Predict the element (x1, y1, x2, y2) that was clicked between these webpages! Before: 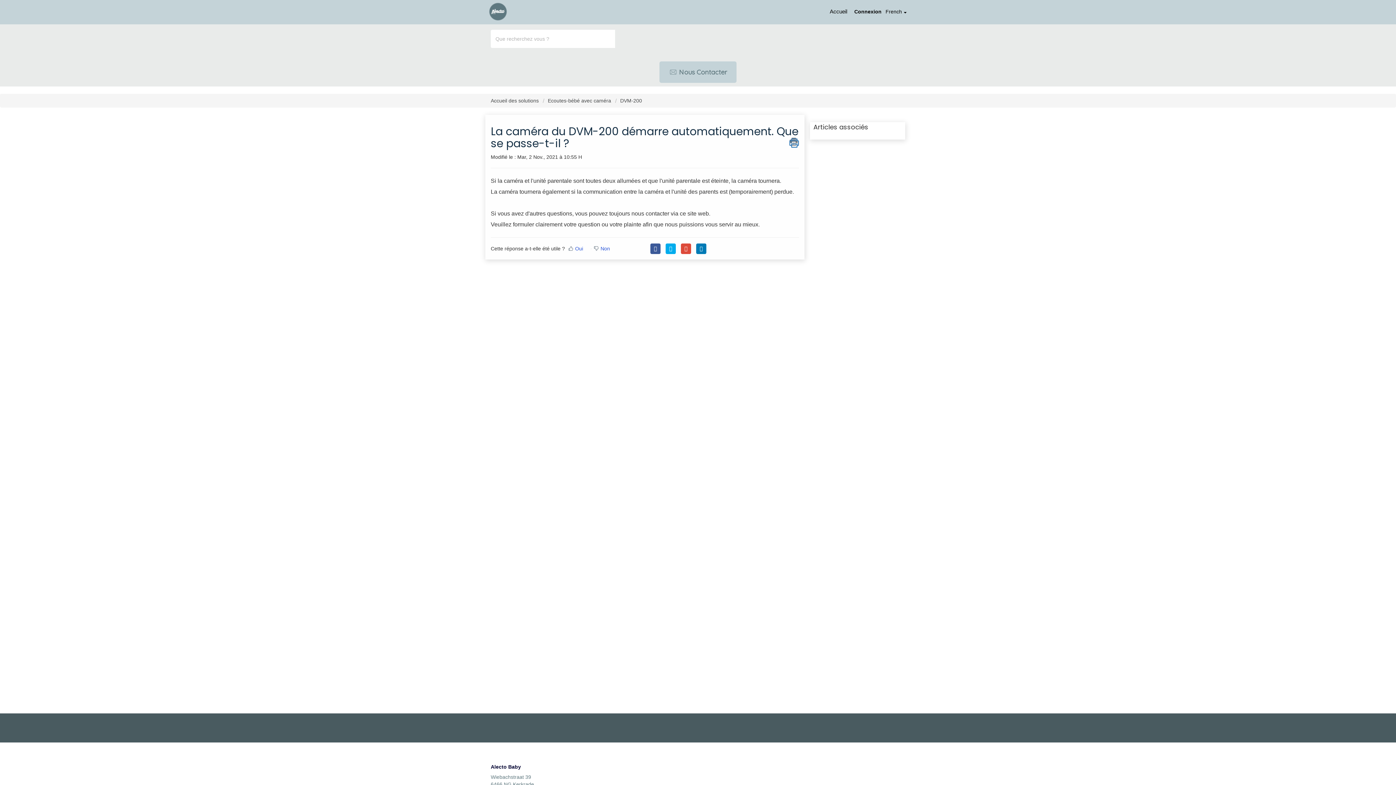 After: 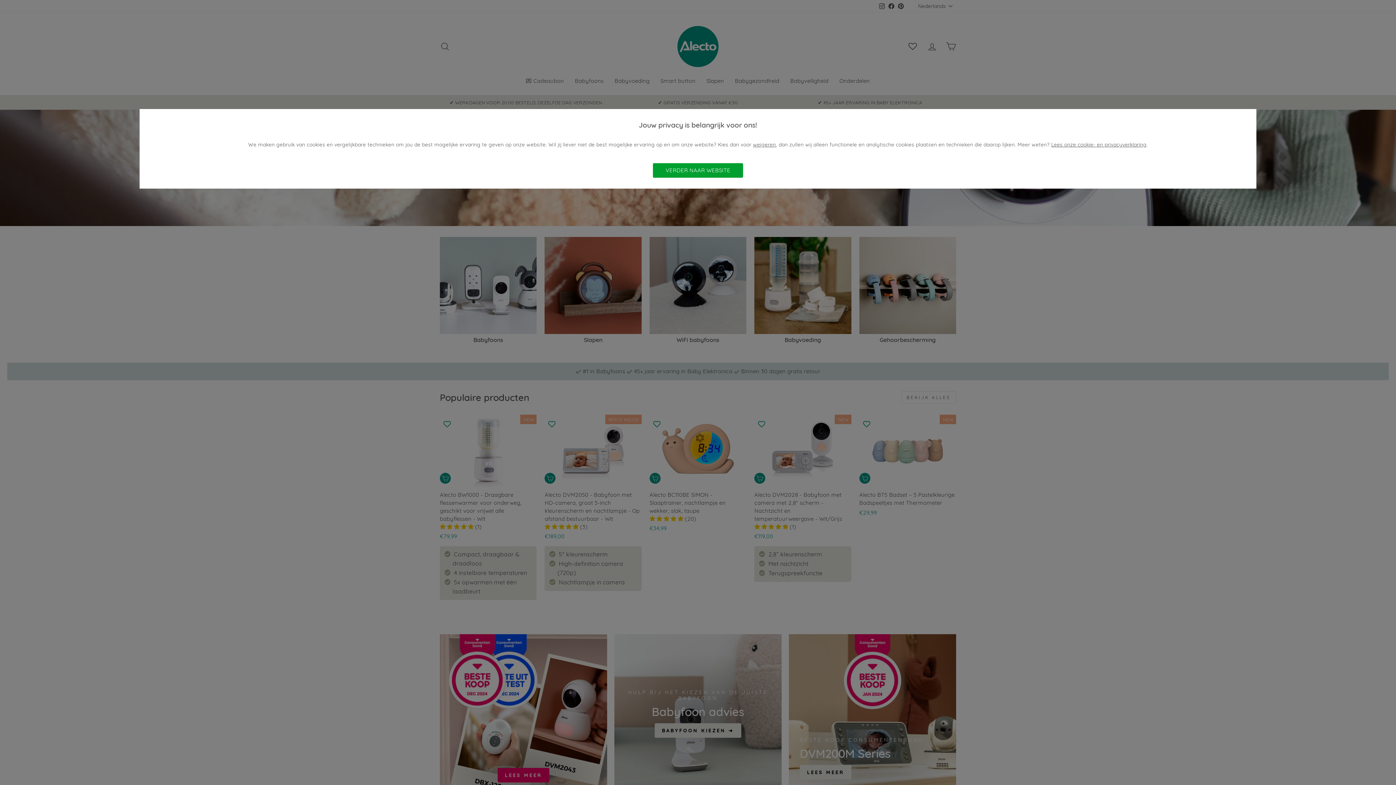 Action: bbox: (489, 2, 507, 20)